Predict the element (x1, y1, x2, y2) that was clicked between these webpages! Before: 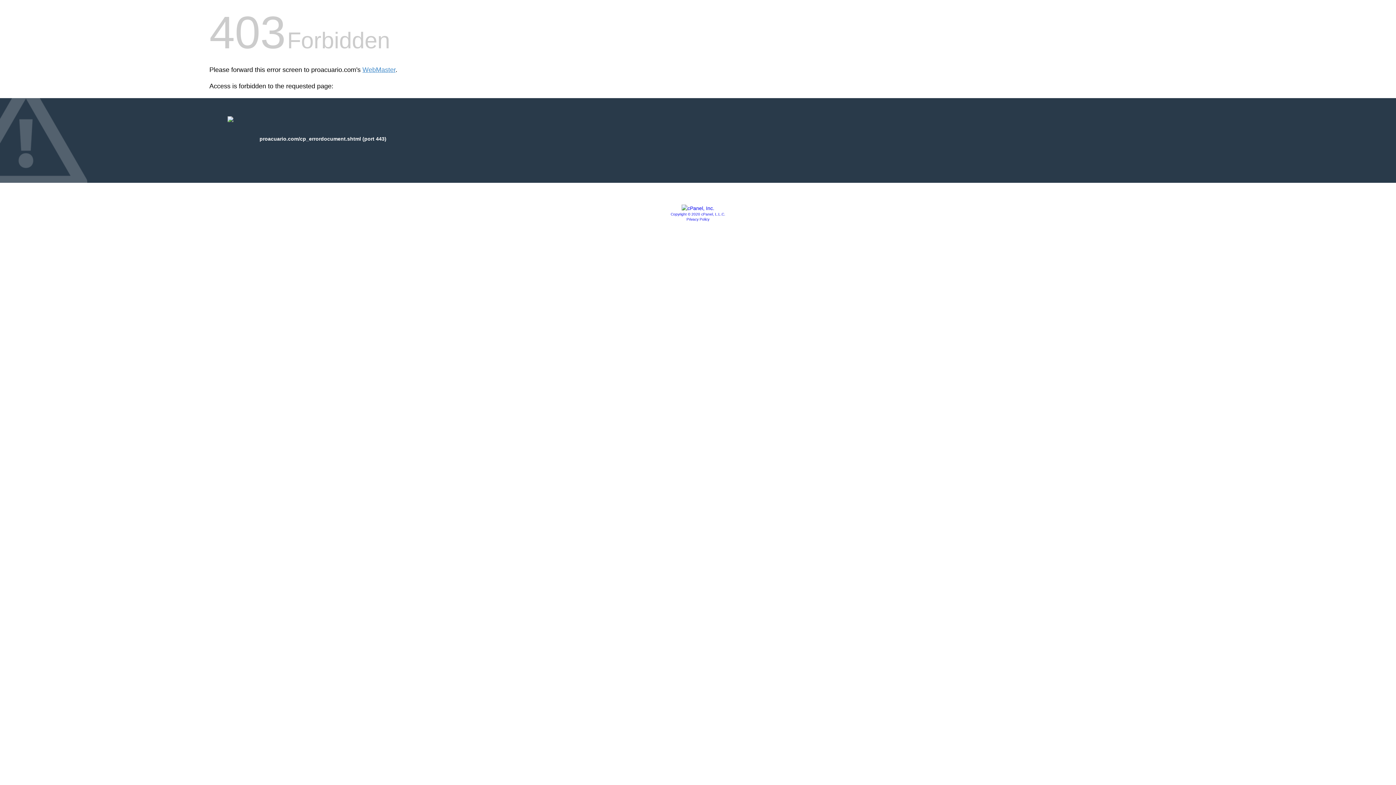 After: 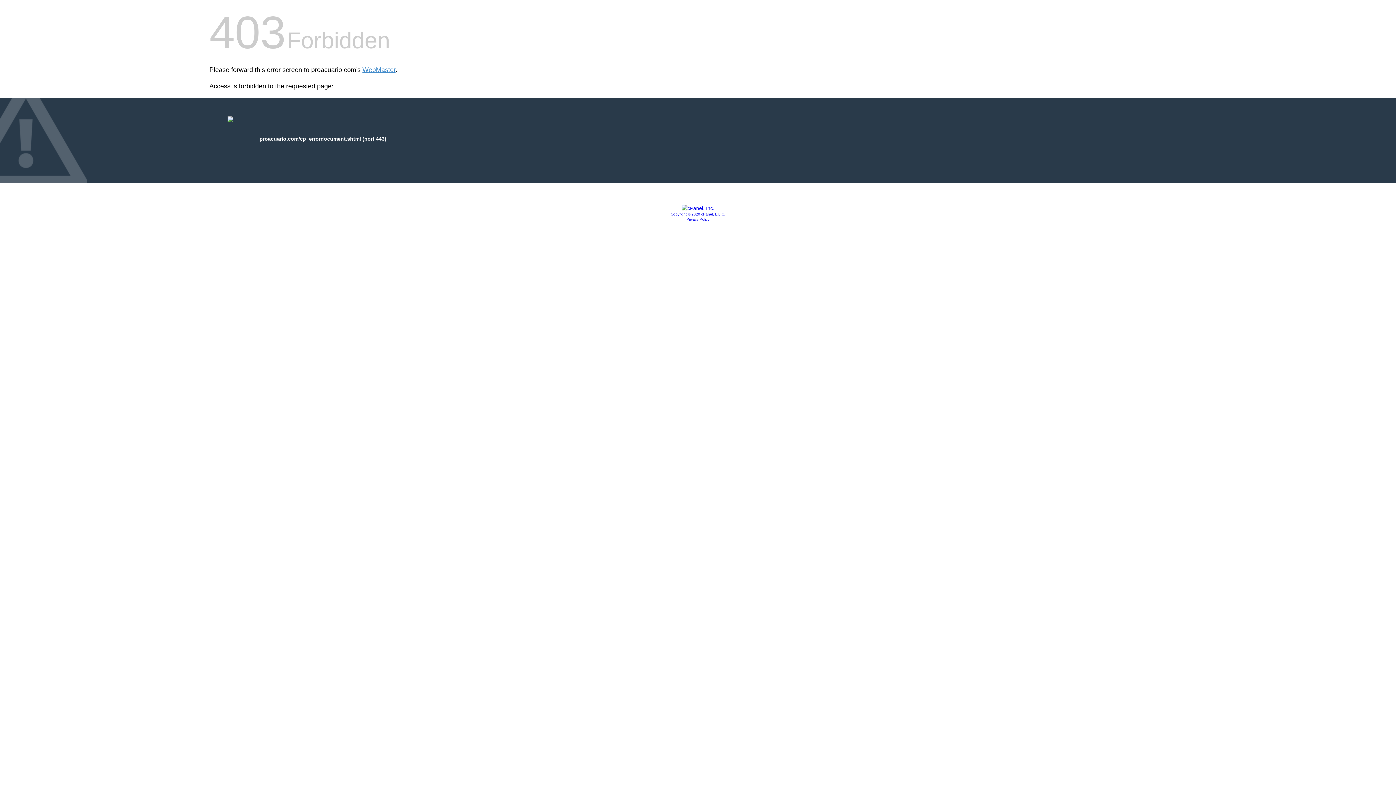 Action: bbox: (670, 212, 725, 216) label: Copyright © 2020 cPanel, L.L.C.